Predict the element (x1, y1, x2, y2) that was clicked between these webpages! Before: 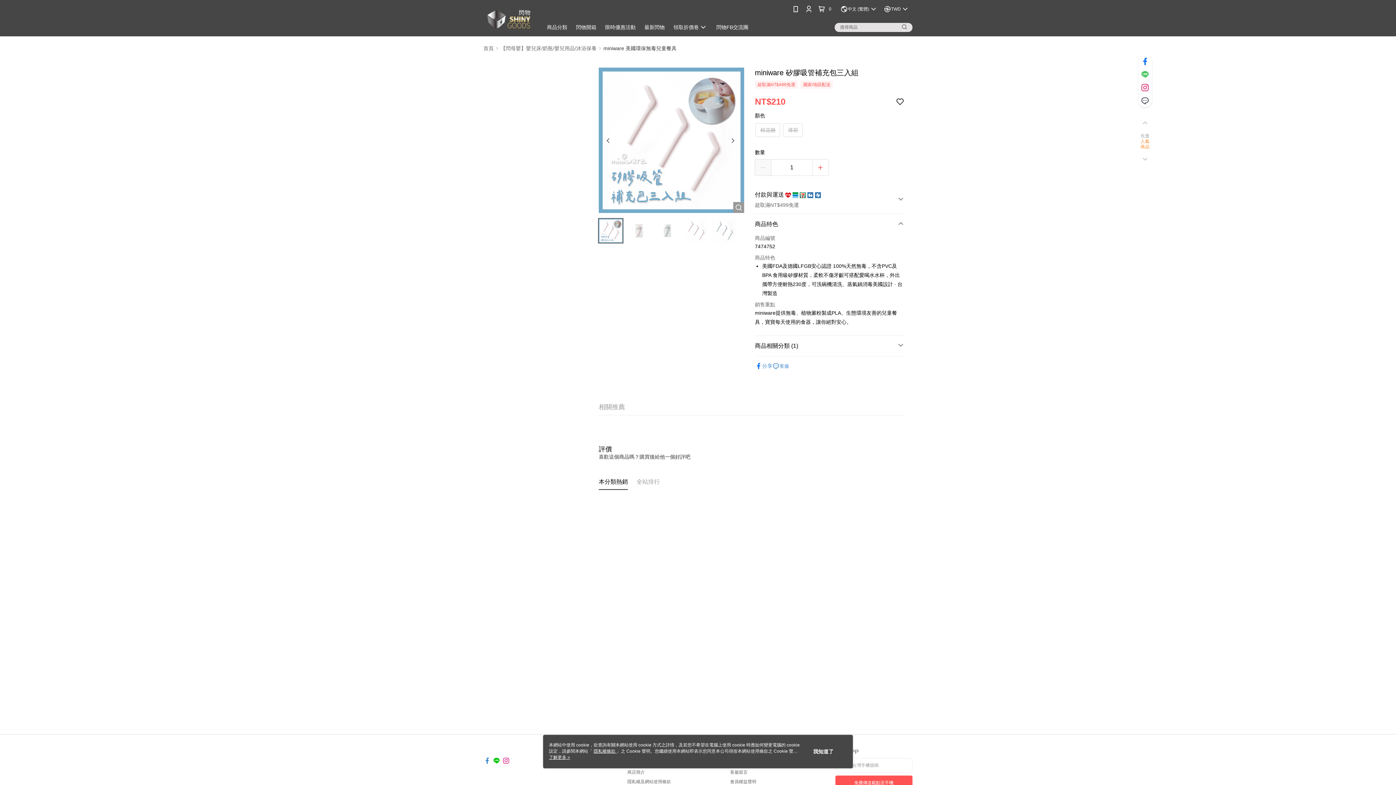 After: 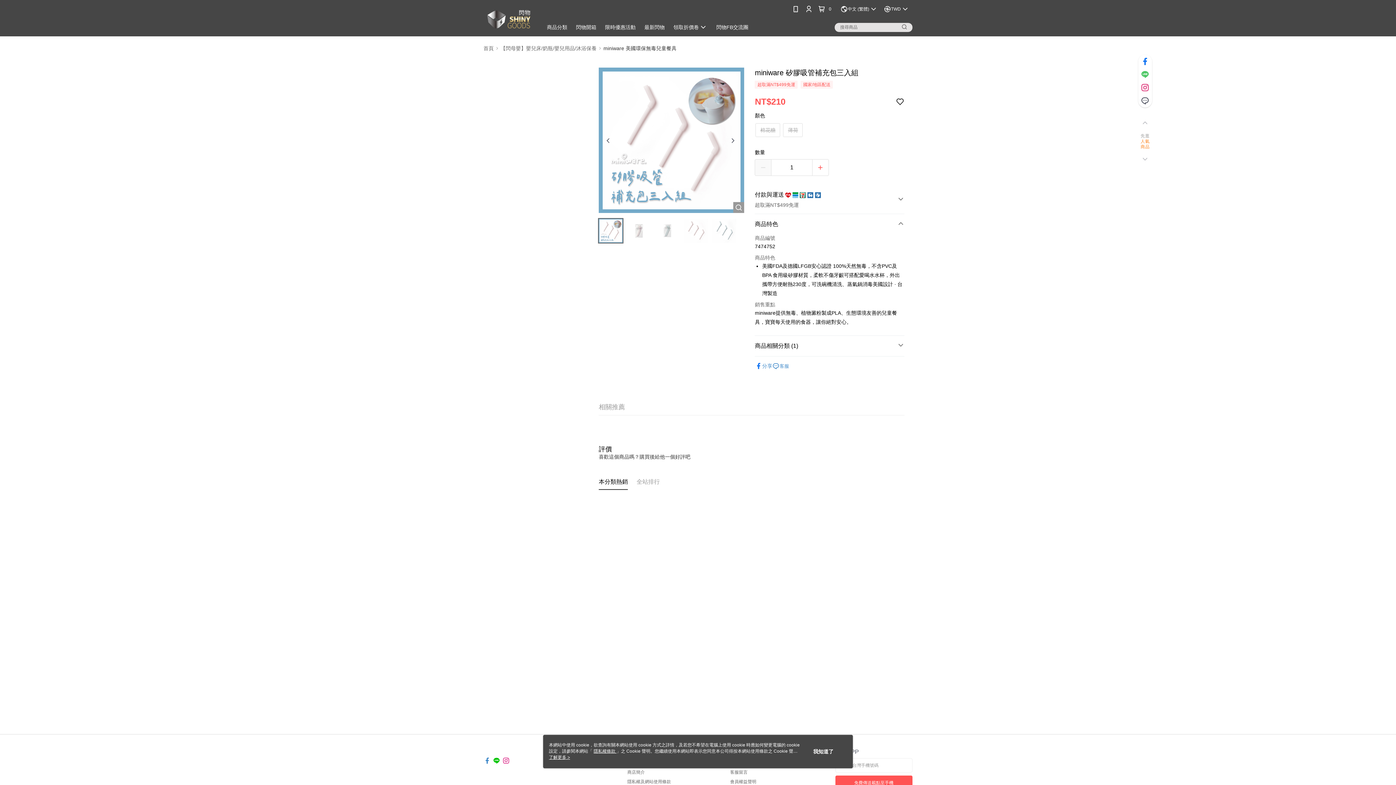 Action: bbox: (895, 97, 904, 106)